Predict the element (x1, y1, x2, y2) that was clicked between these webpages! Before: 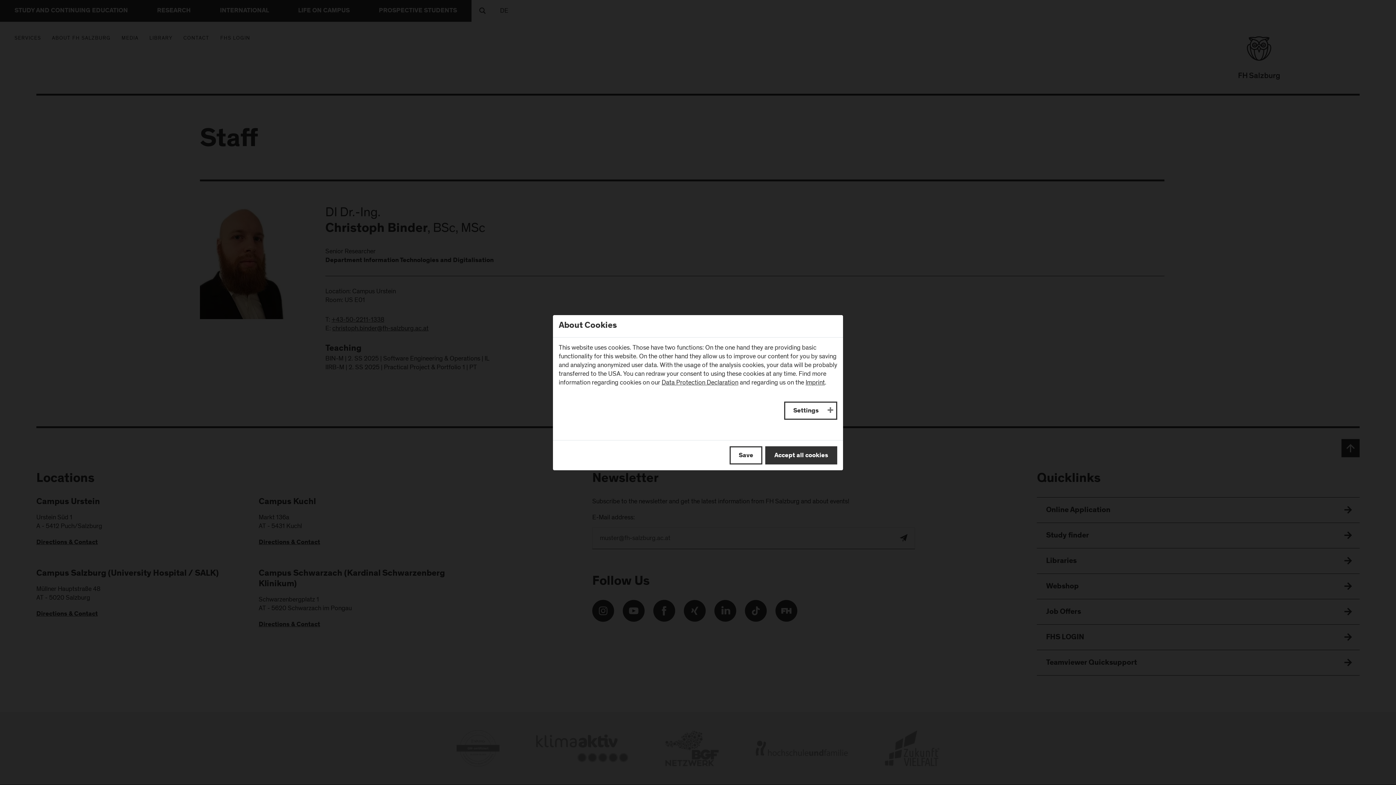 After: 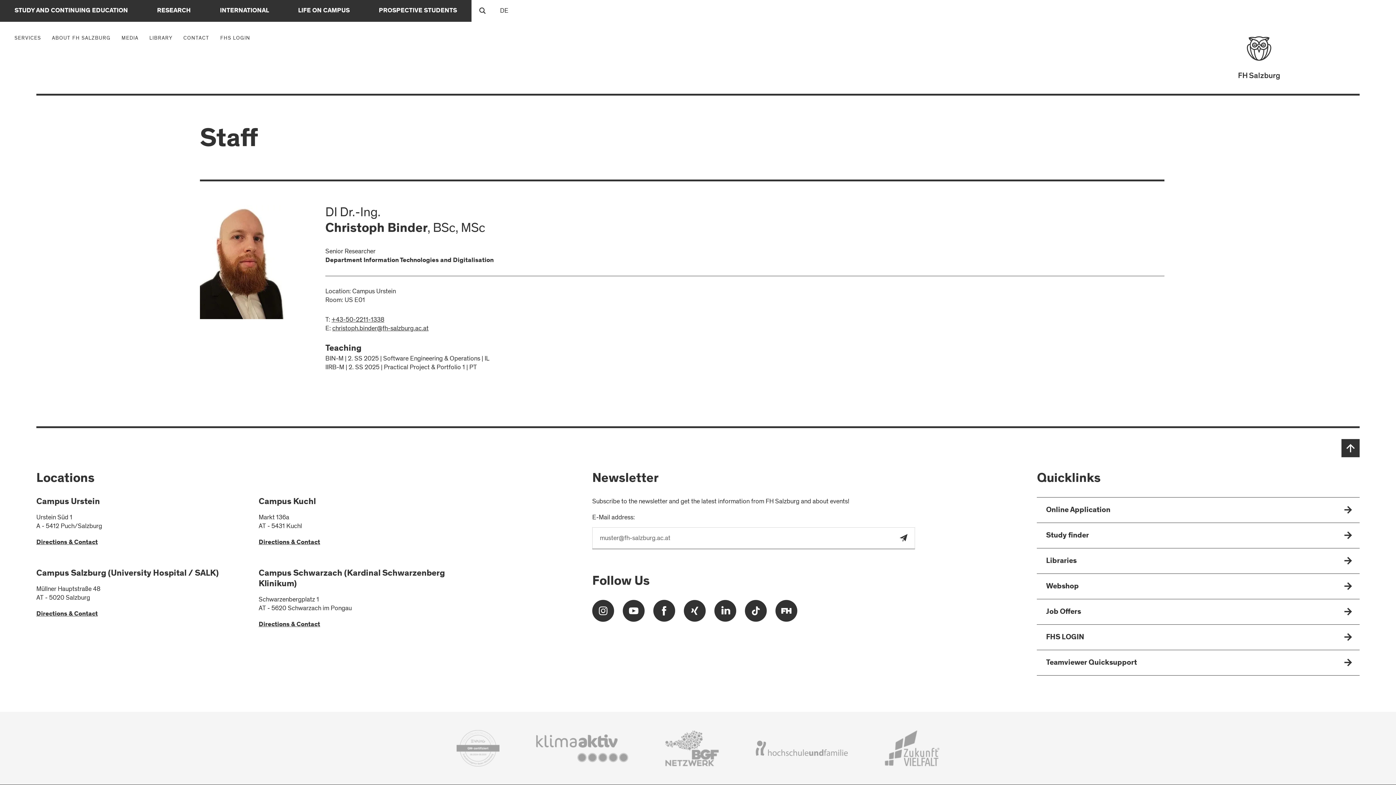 Action: label: Save bbox: (729, 446, 762, 464)